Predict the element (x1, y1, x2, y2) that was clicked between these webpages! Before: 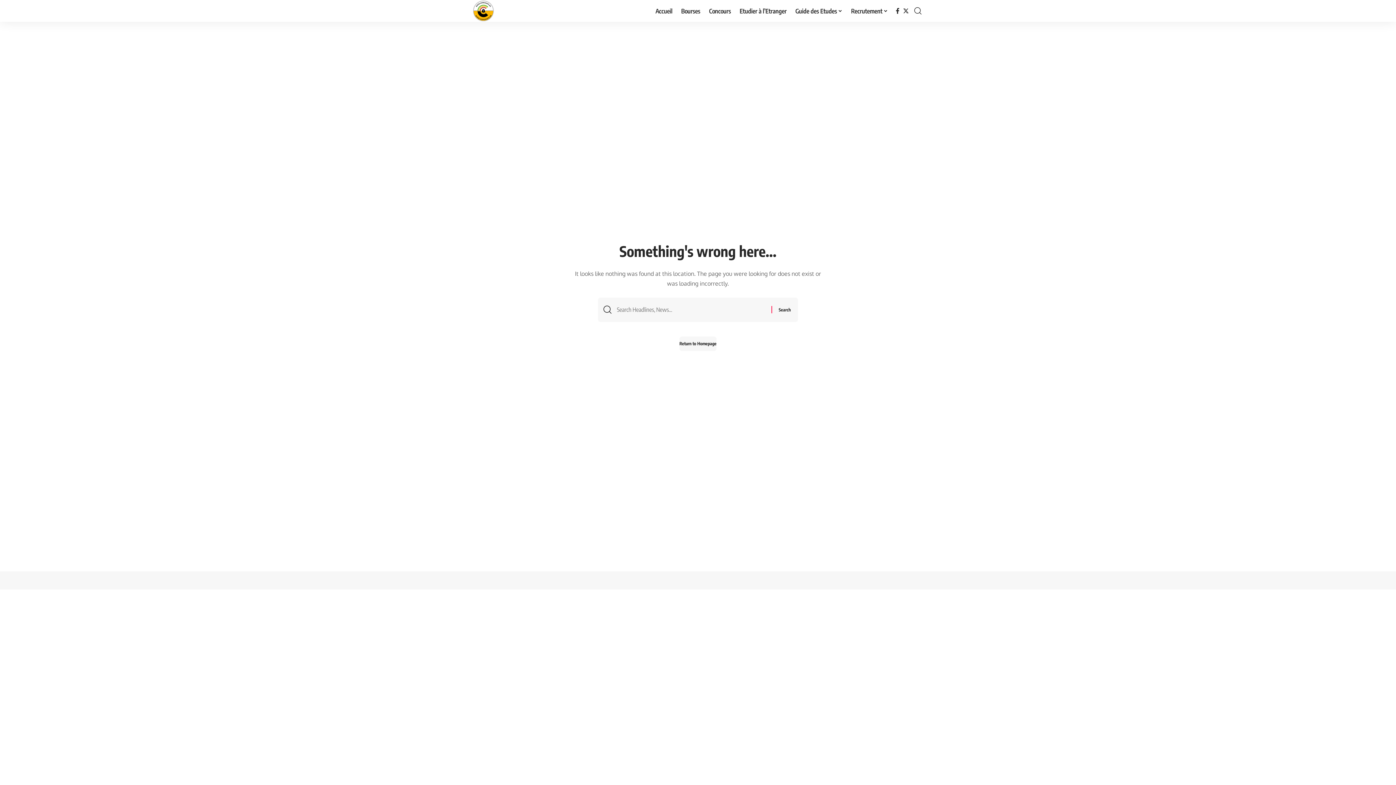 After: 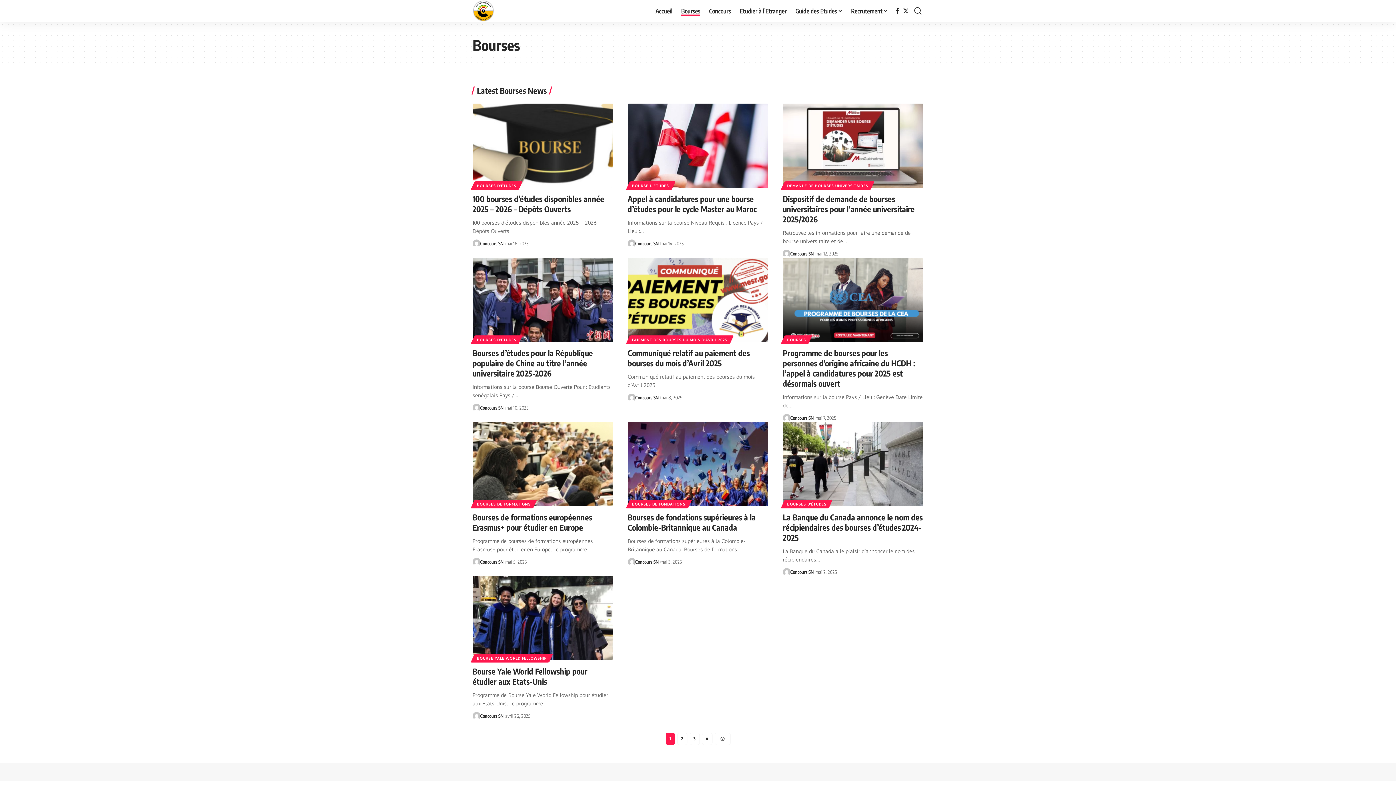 Action: label: Bourses bbox: (676, 0, 704, 21)